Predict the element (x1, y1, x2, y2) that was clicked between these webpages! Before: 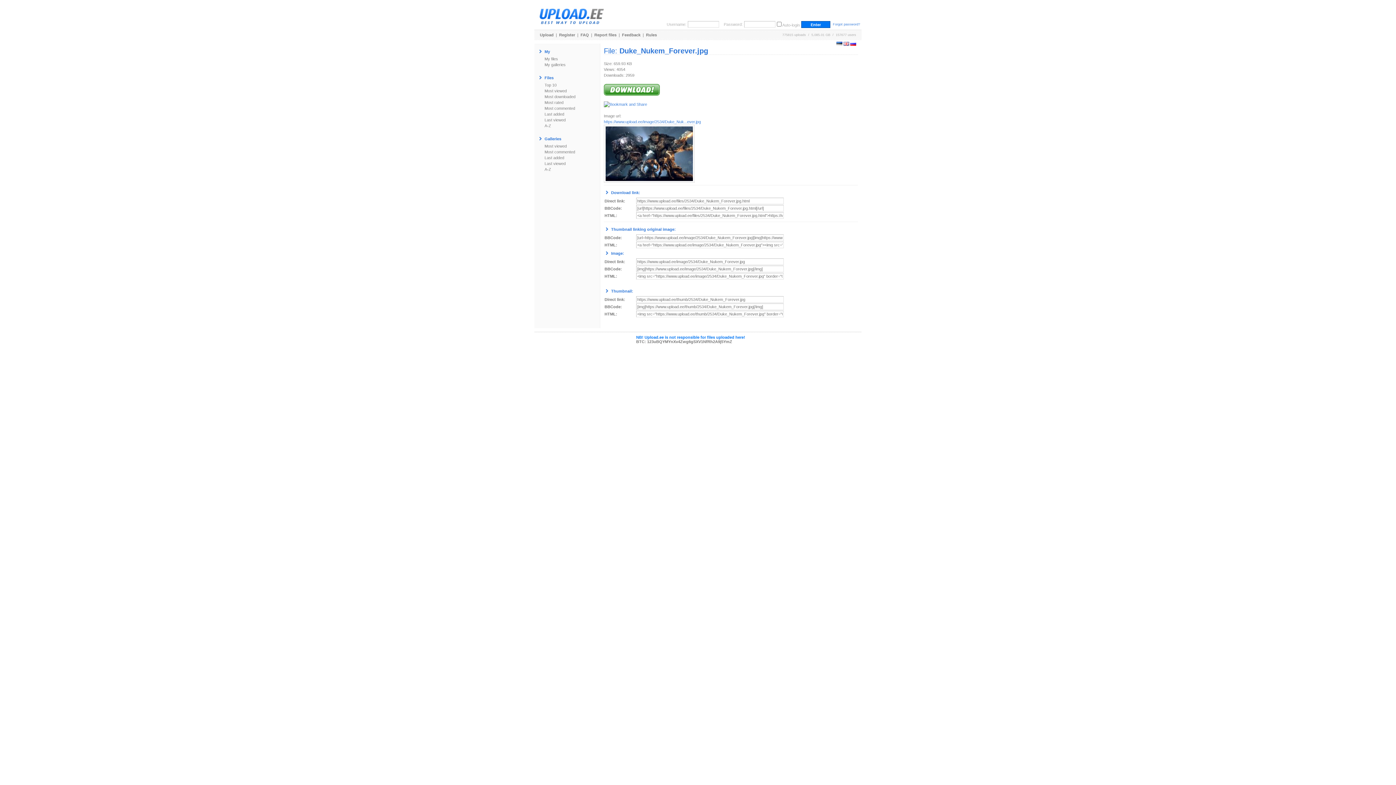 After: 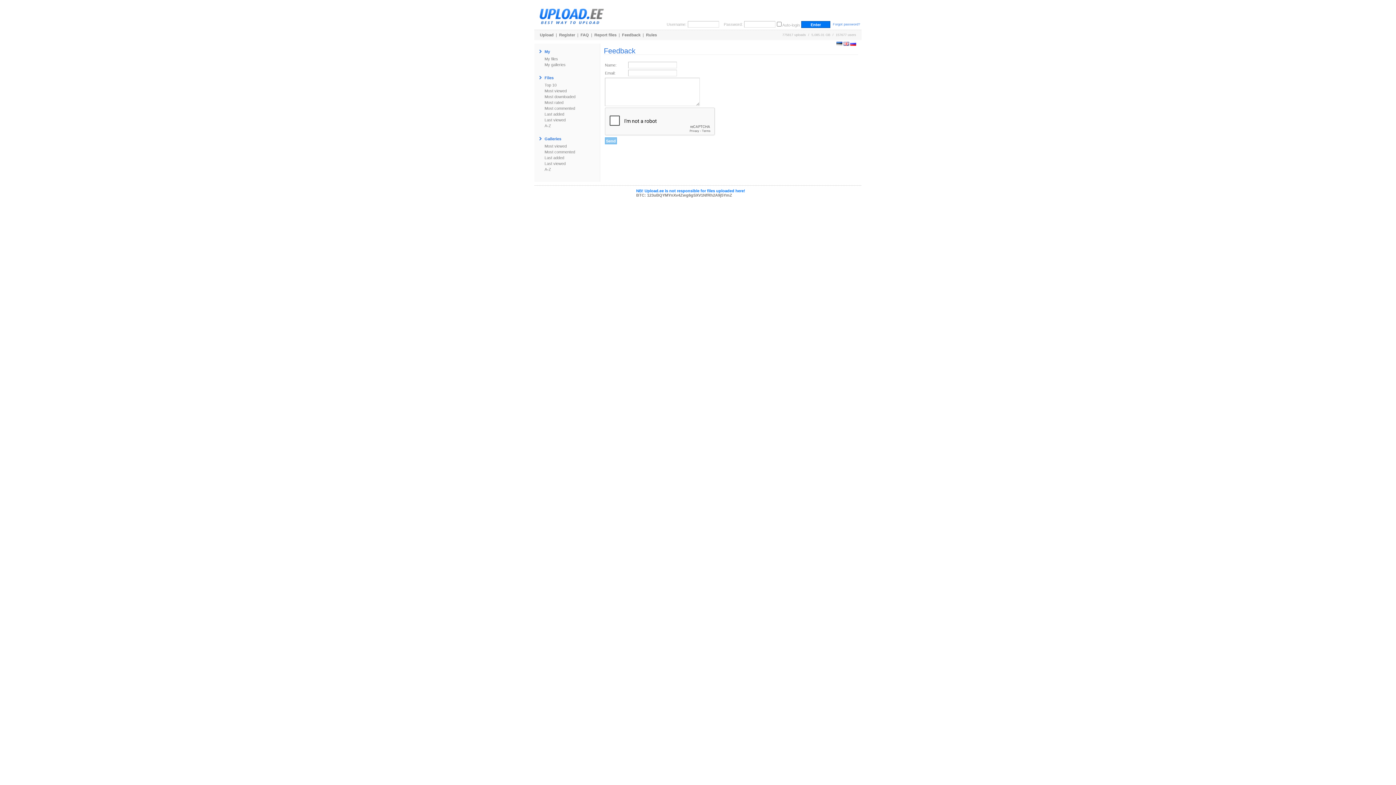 Action: label: Feedback bbox: (622, 32, 640, 37)